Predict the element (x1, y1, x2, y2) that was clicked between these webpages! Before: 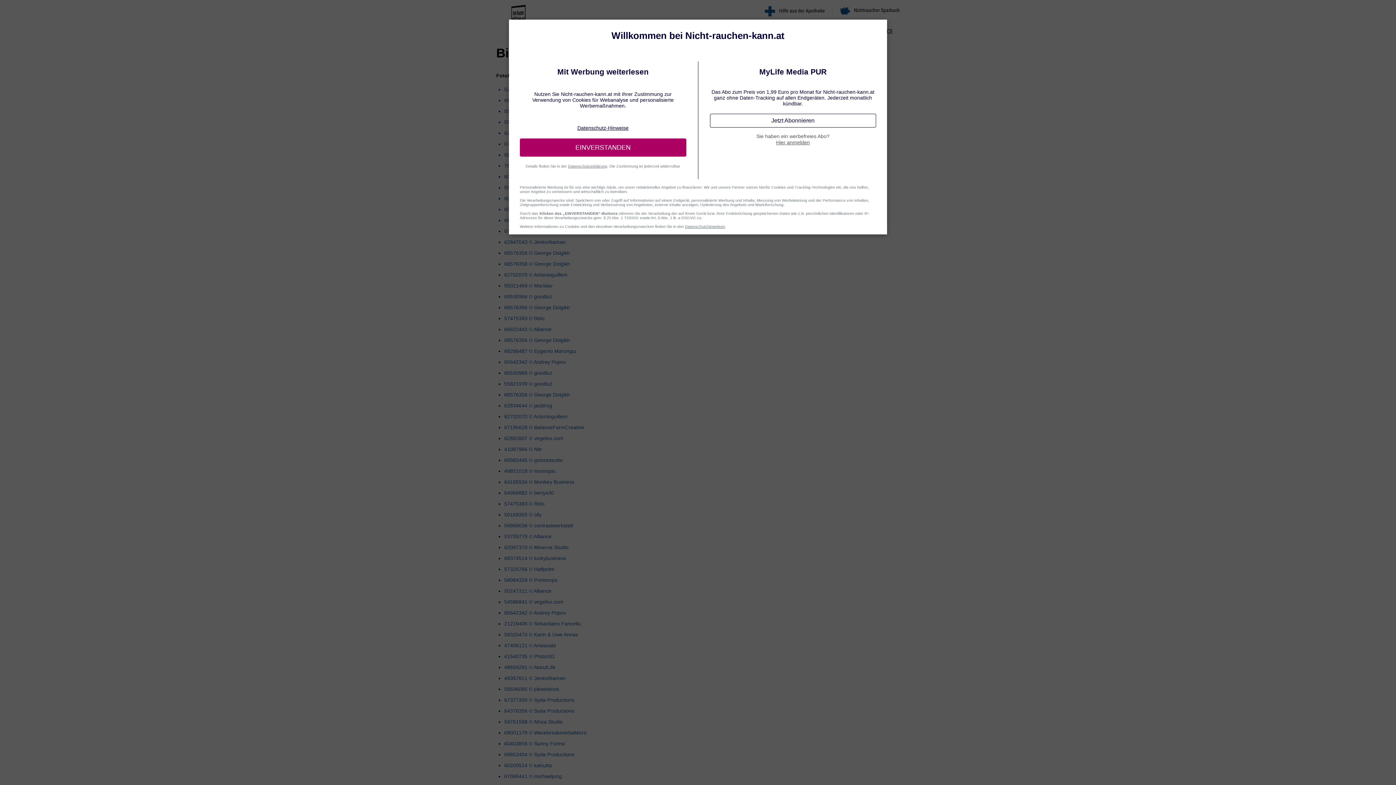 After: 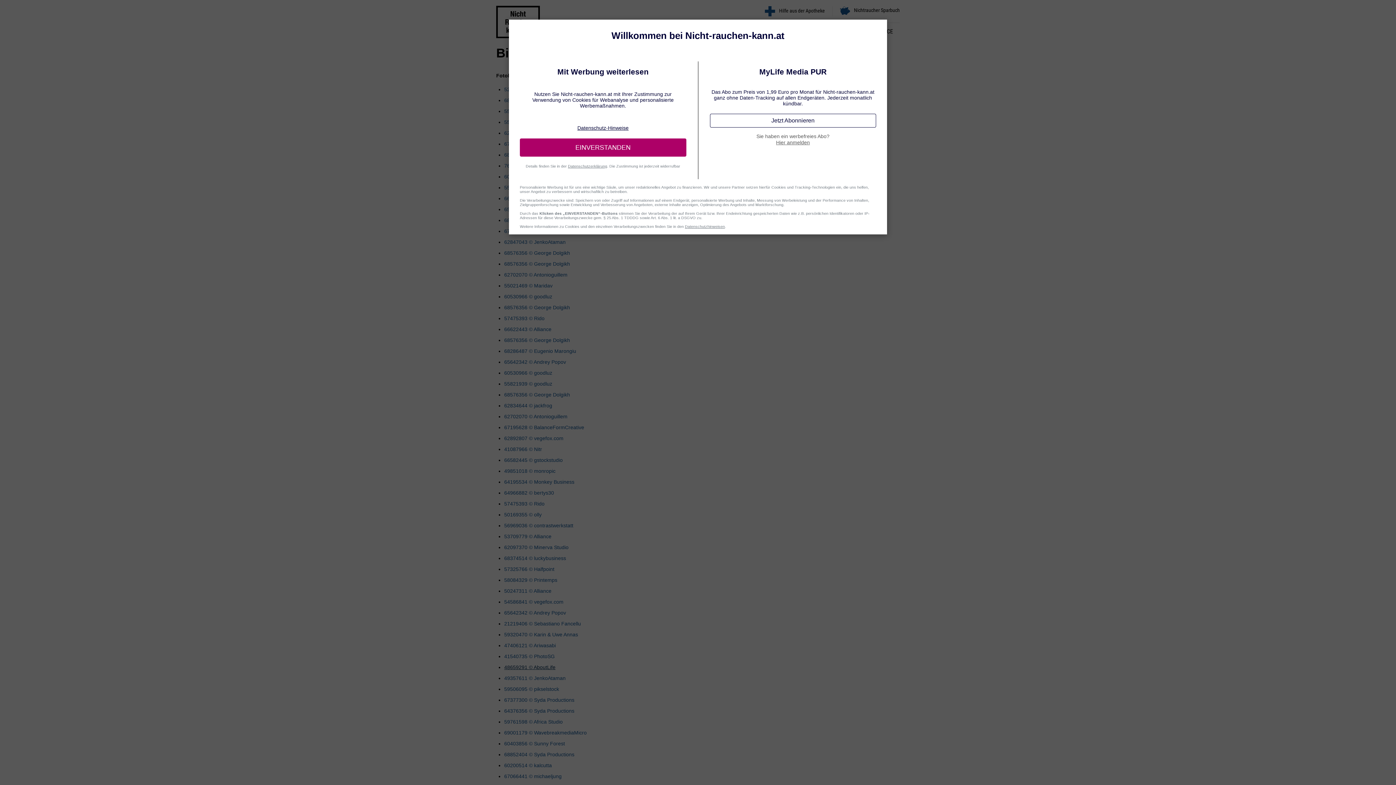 Action: label: 48659291 © AboutLife bbox: (504, 664, 555, 670)